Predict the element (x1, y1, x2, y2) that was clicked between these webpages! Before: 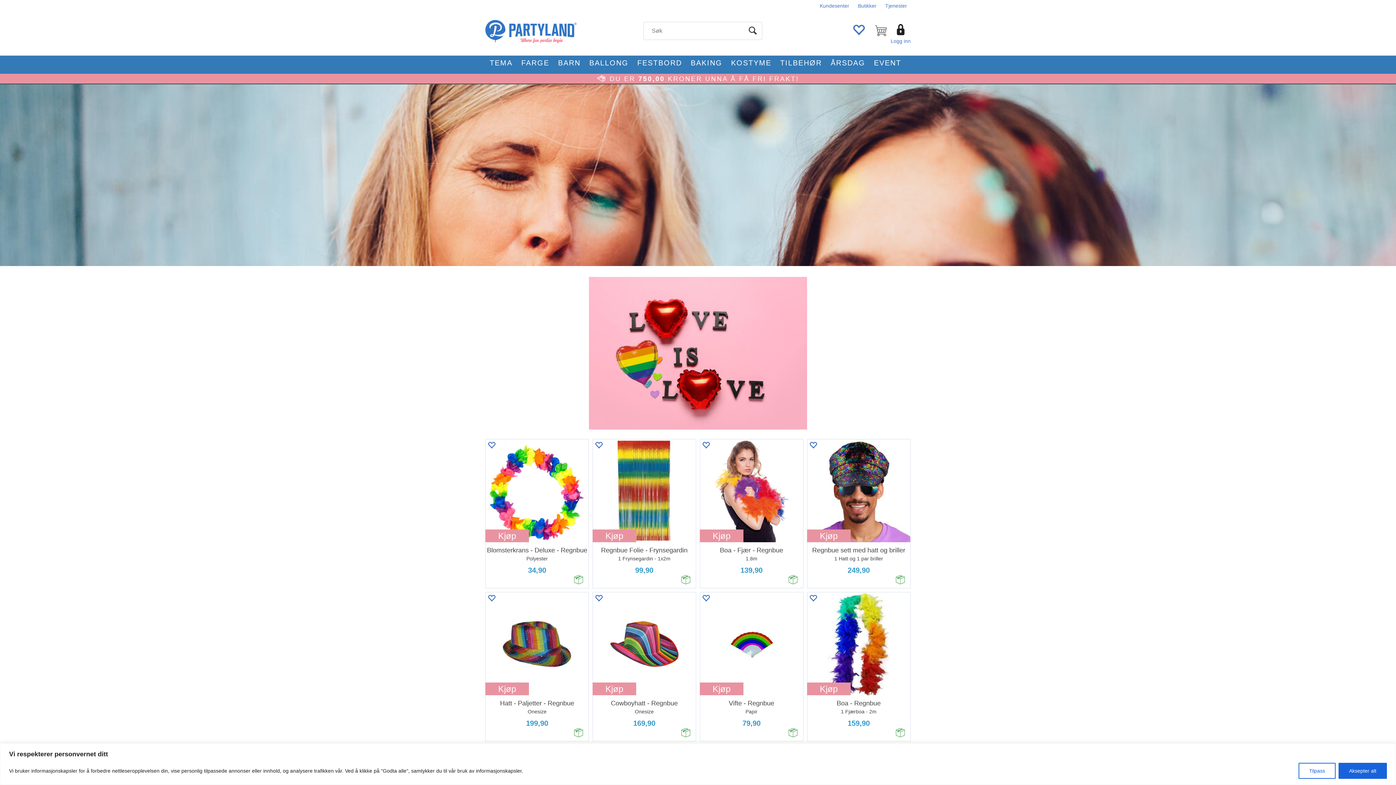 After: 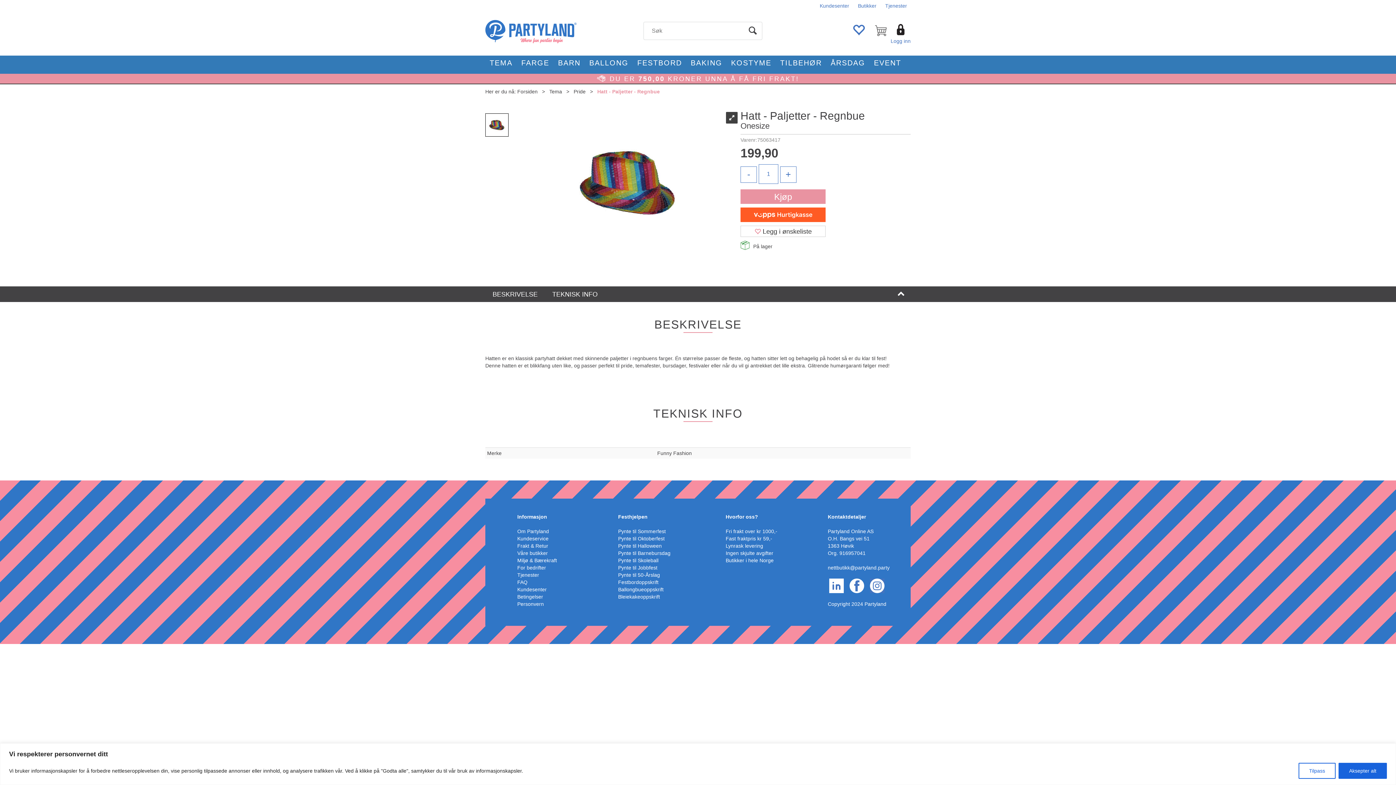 Action: bbox: (485, 699, 588, 715) label: Hatt - Paljetter - Regnbue
Onesize